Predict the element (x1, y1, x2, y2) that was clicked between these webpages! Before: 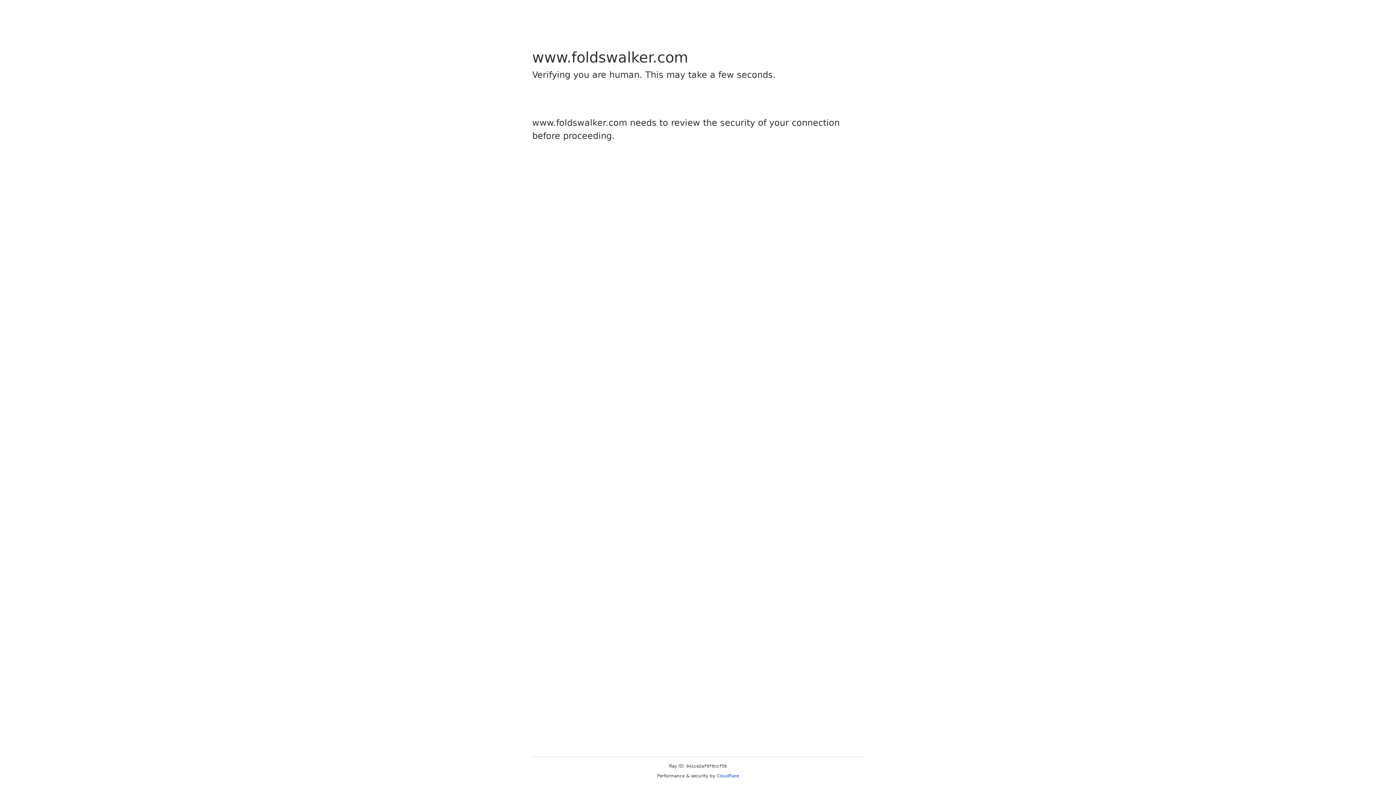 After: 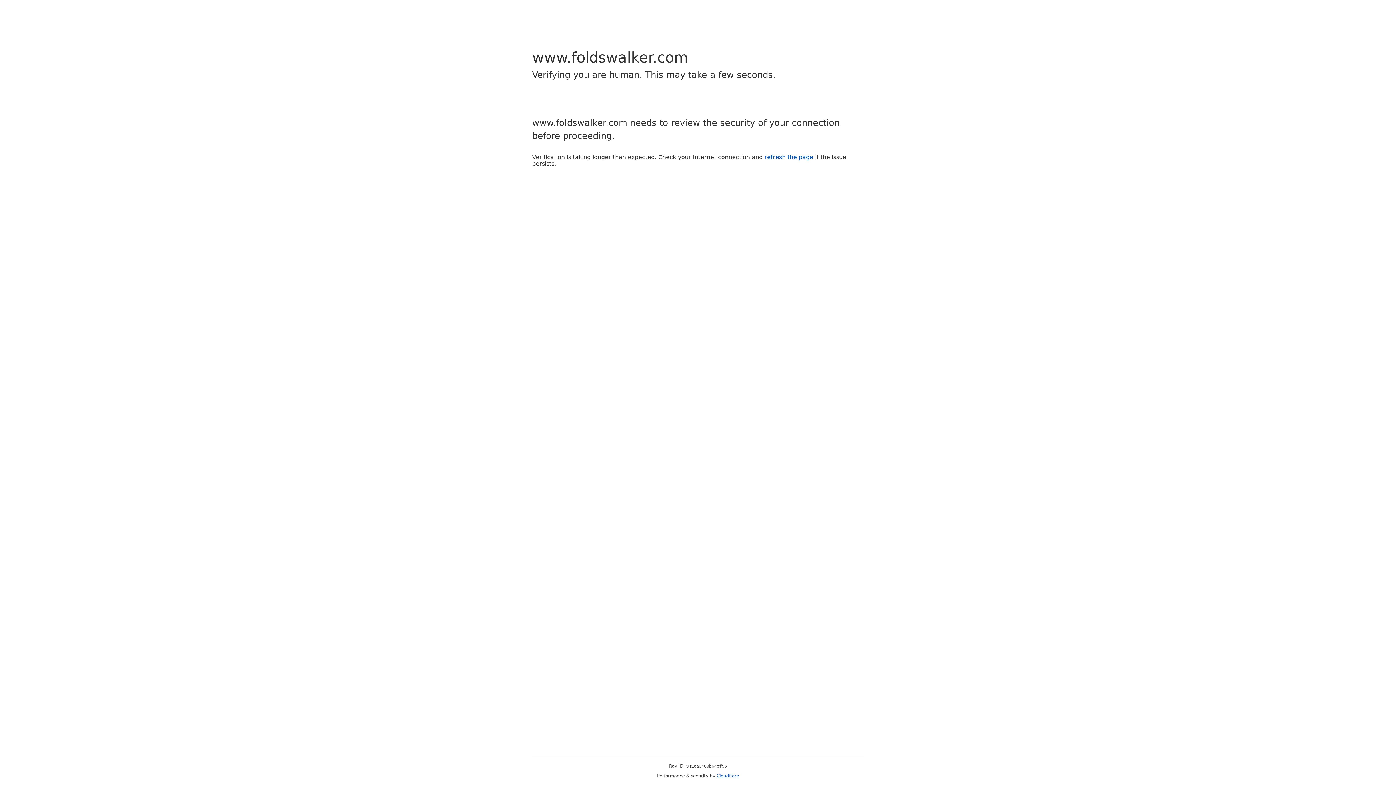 Action: label: Cloudflare bbox: (716, 773, 739, 778)